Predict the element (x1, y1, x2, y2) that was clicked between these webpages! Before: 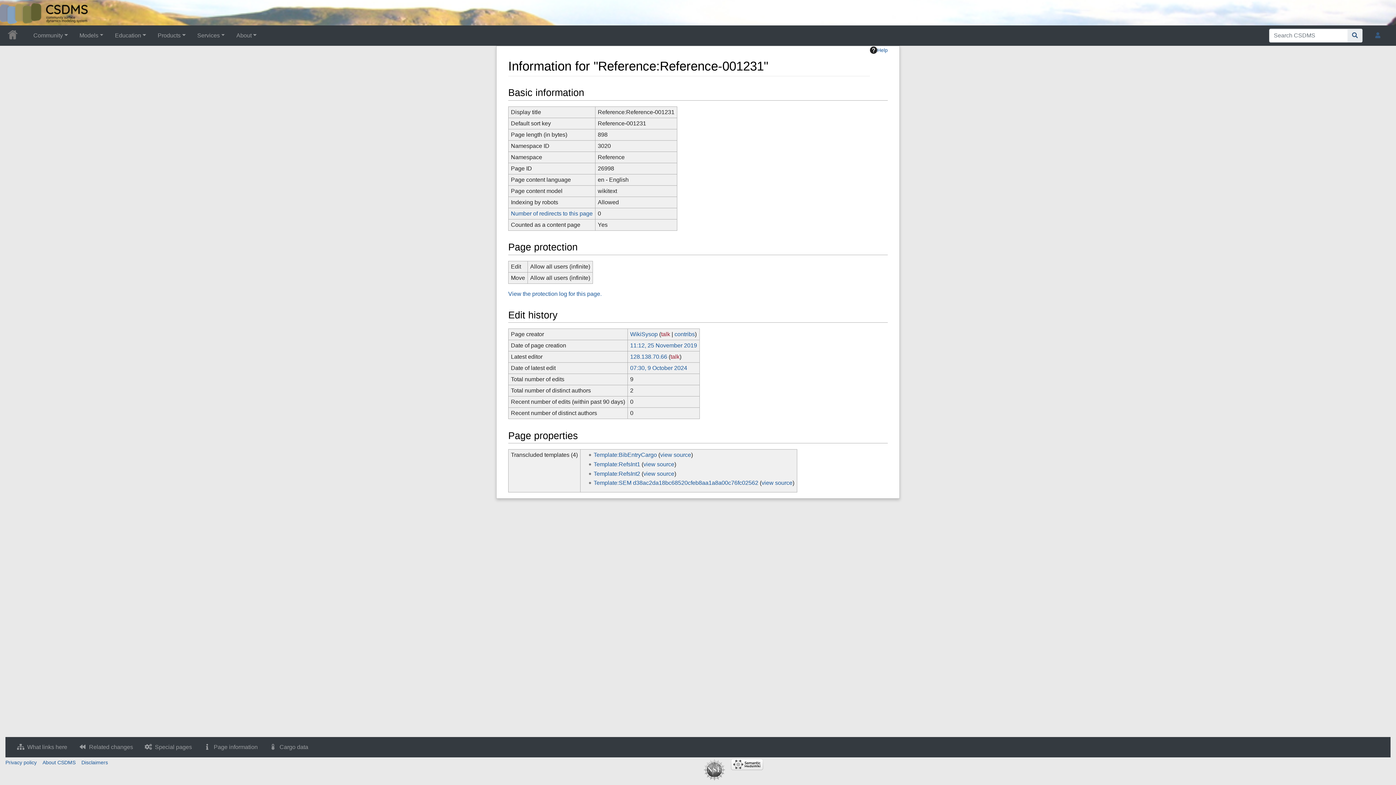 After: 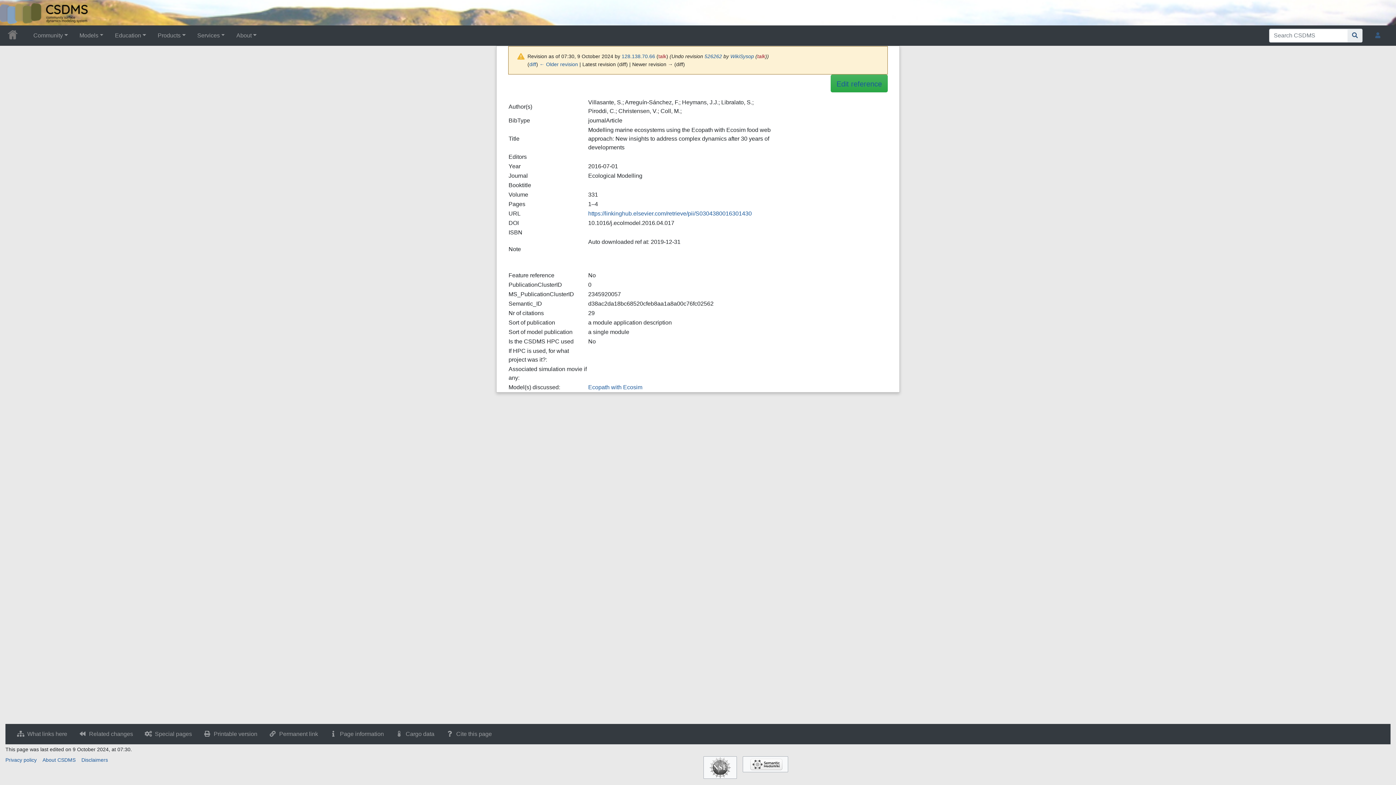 Action: label: 07:30, 9 October 2024 bbox: (630, 365, 687, 371)